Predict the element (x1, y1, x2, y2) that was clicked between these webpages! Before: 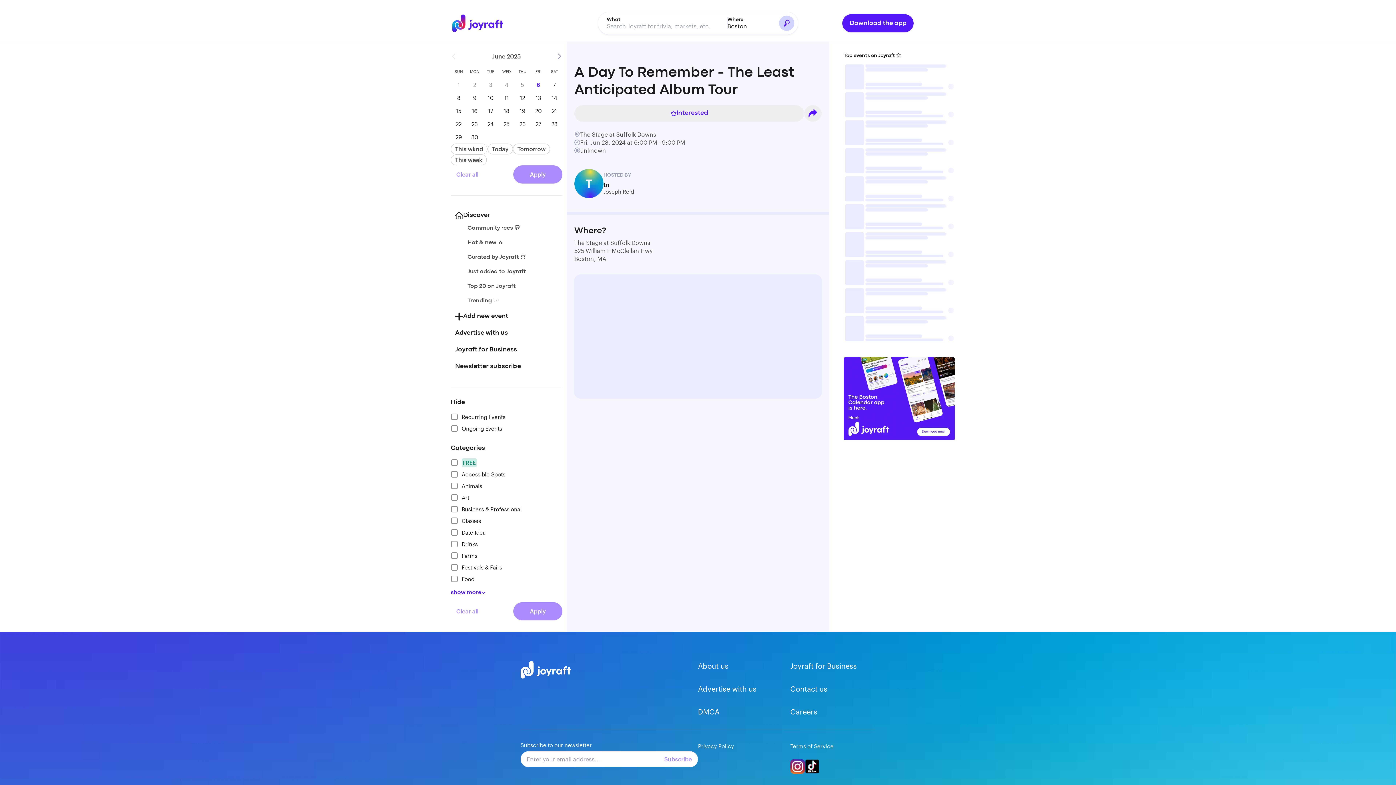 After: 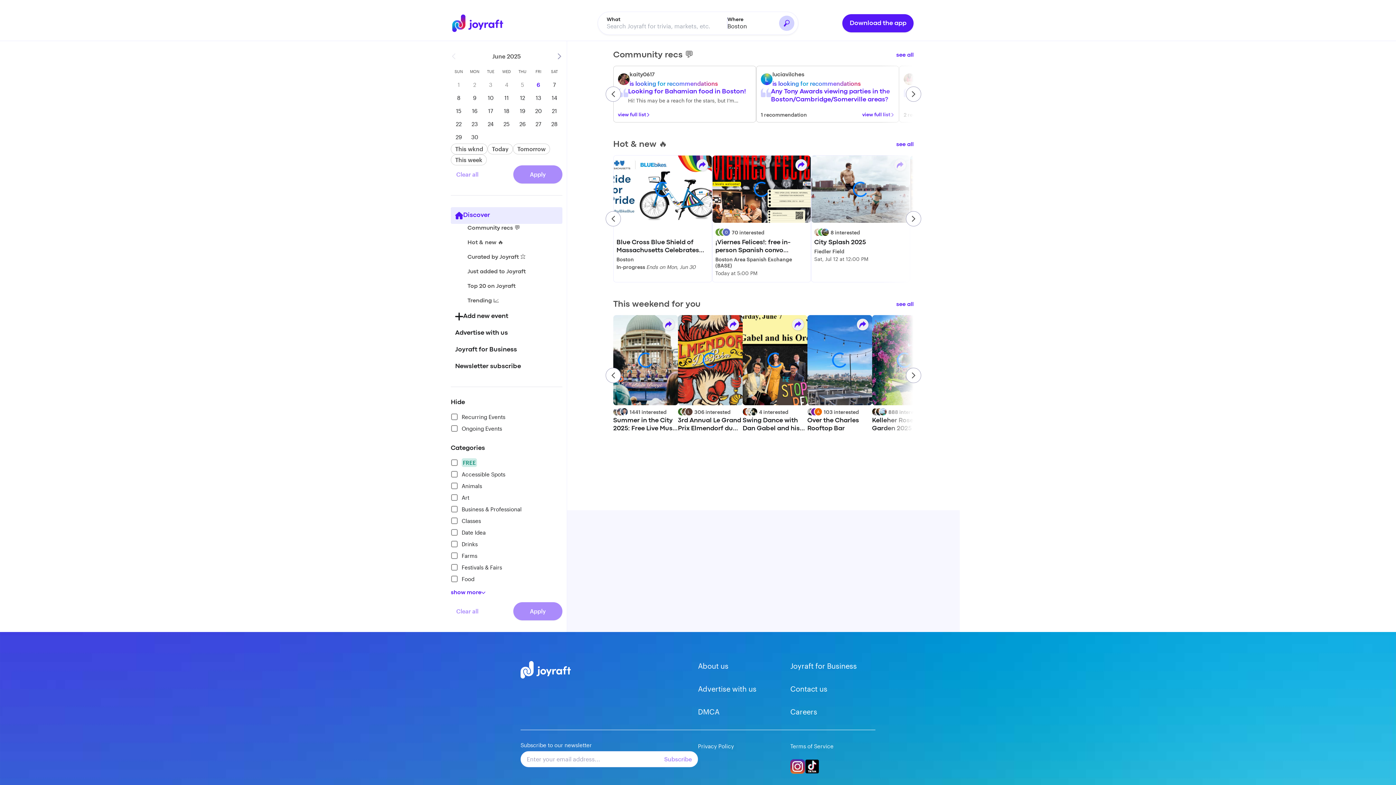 Action: bbox: (450, 207, 562, 224) label: Discover